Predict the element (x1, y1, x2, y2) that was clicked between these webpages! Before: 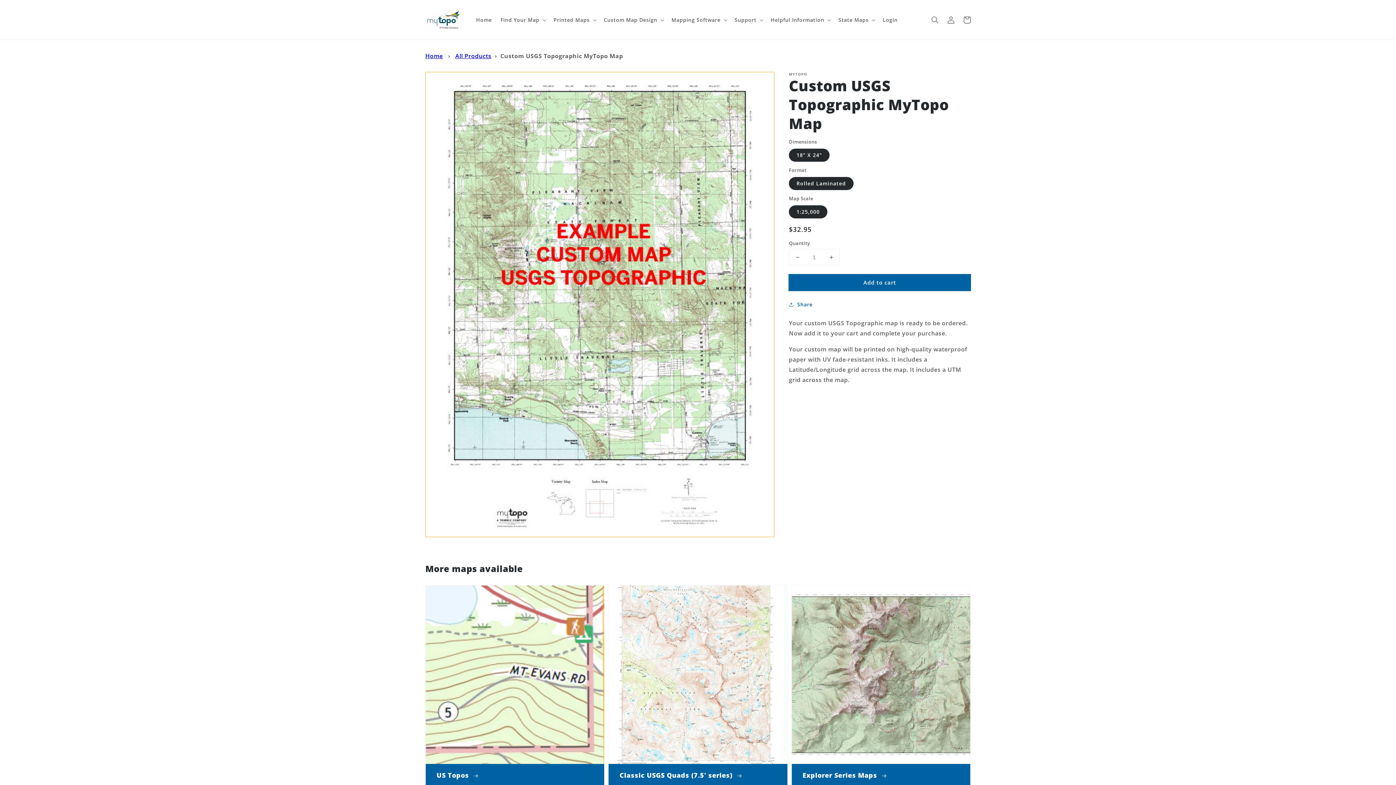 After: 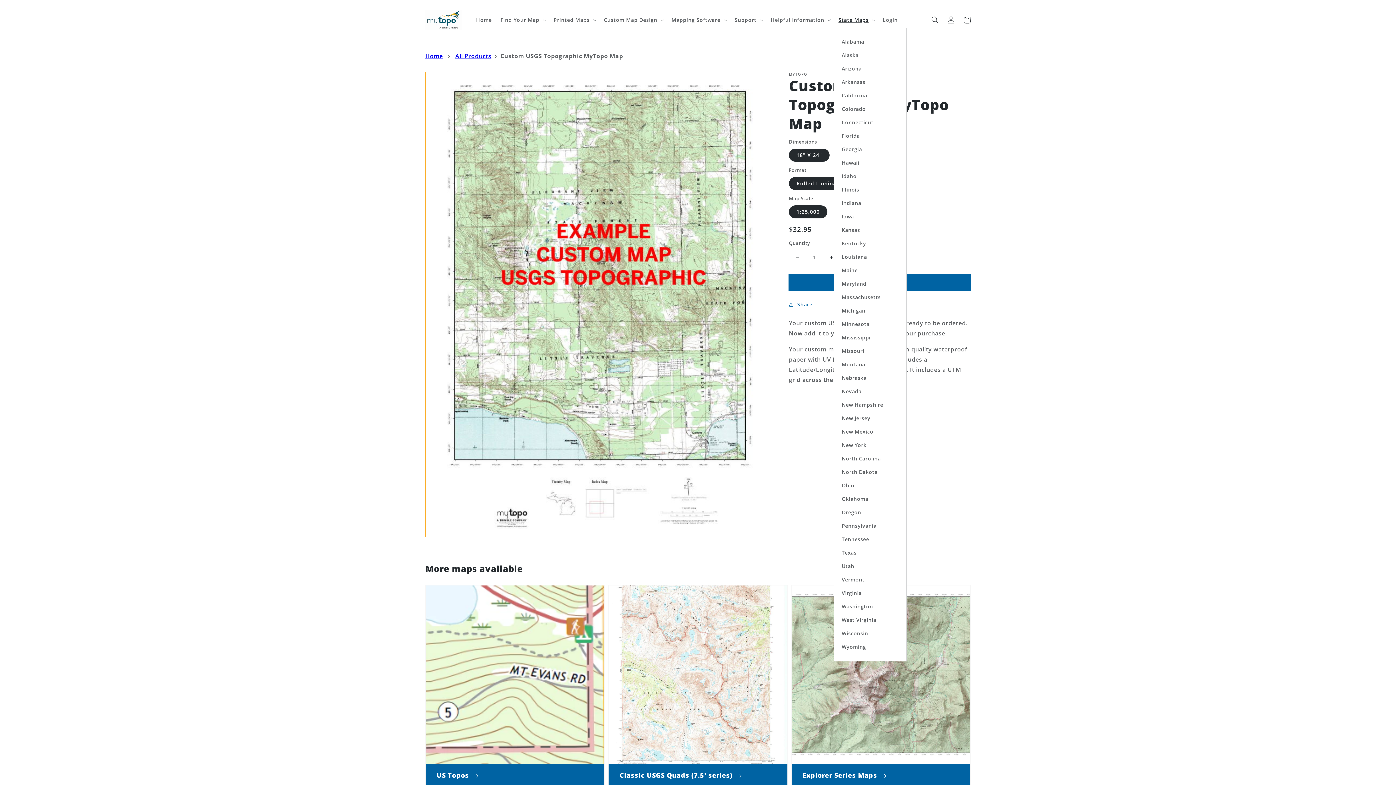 Action: bbox: (834, 12, 878, 27) label: State Maps